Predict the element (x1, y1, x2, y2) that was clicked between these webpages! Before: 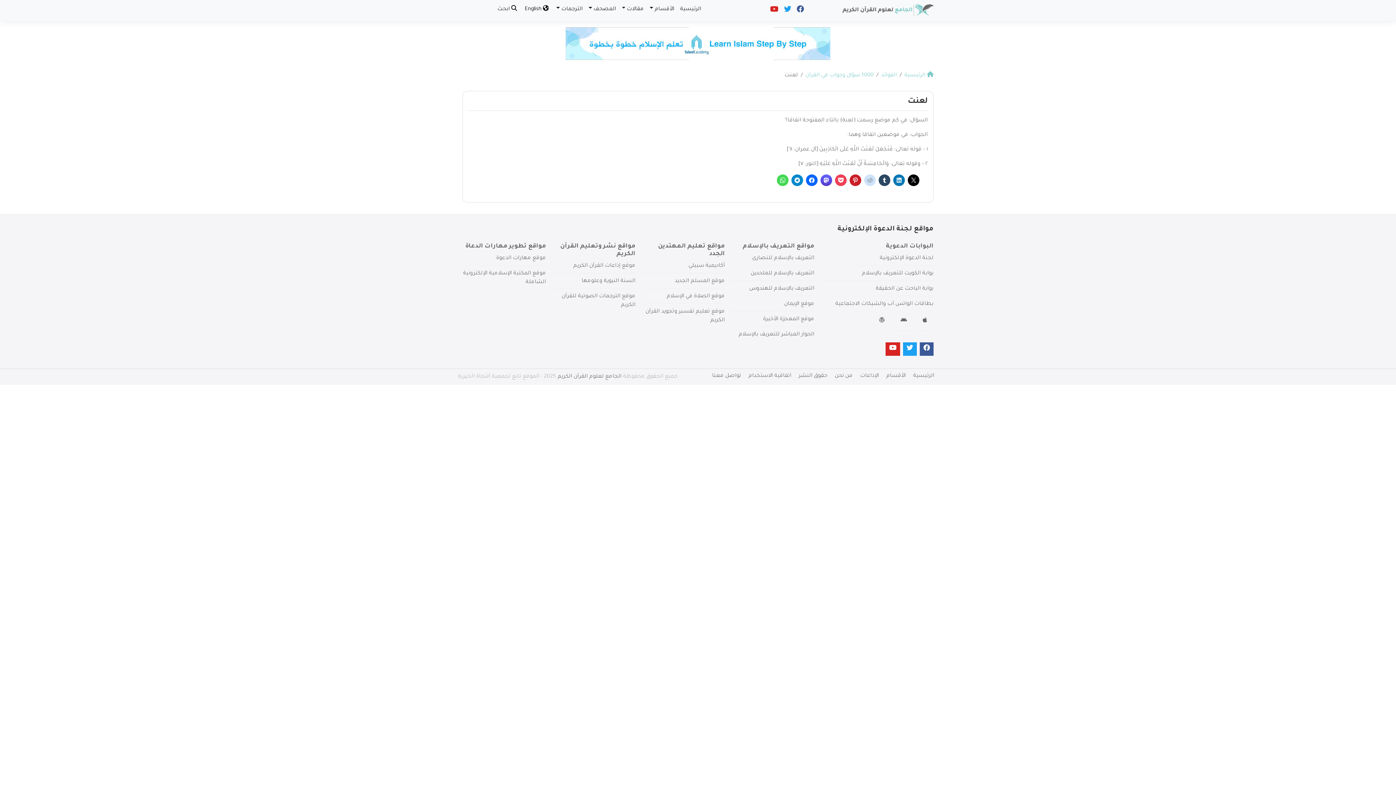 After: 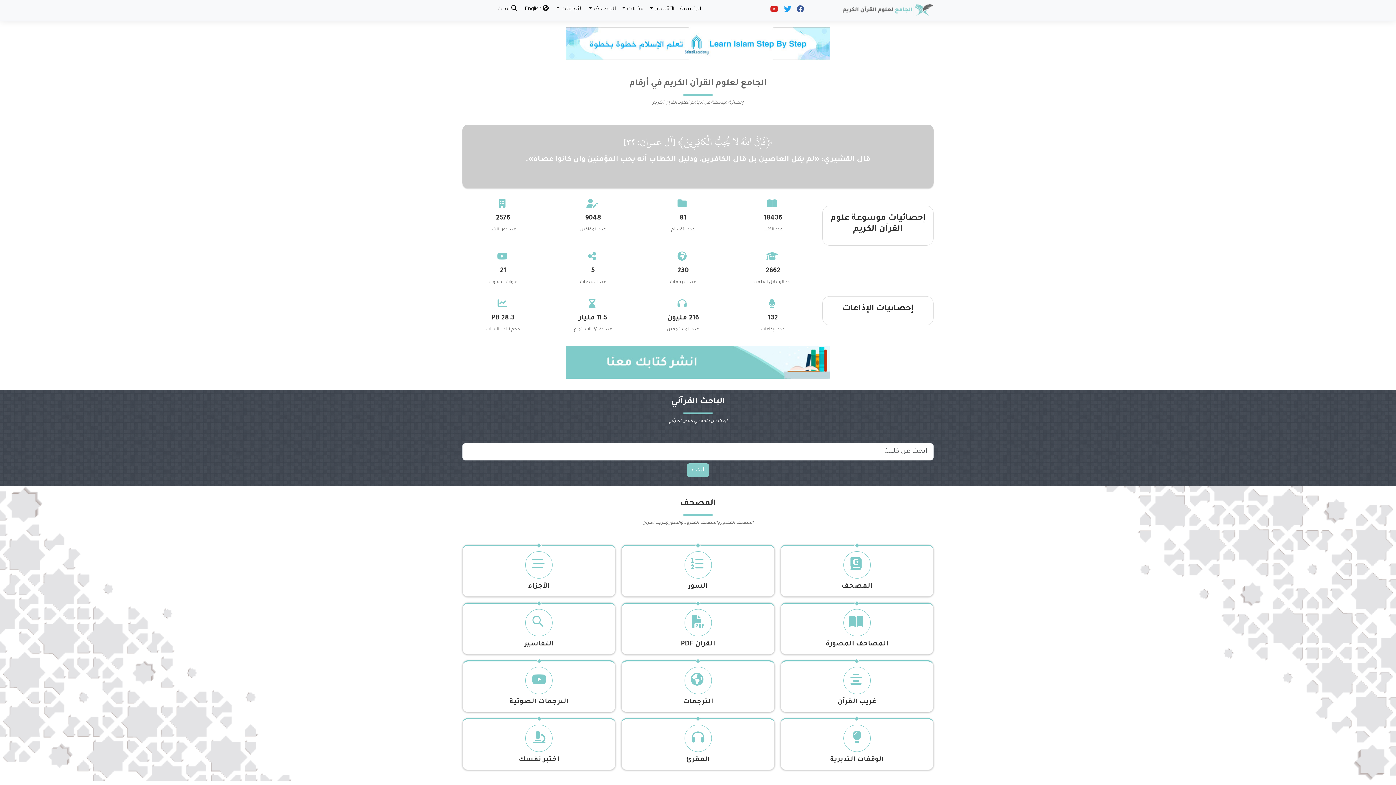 Action: bbox: (677, 2, 704, 17) label: الرئيسية